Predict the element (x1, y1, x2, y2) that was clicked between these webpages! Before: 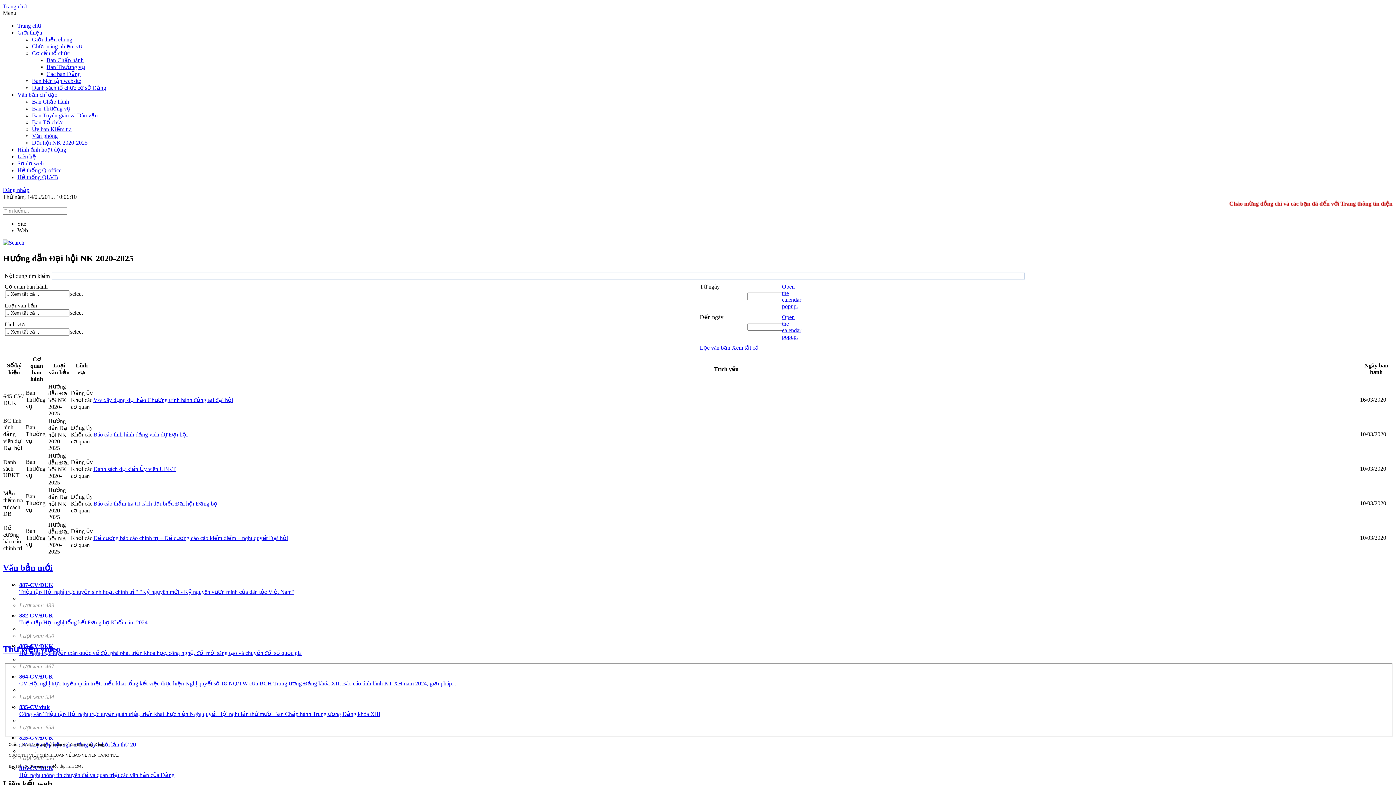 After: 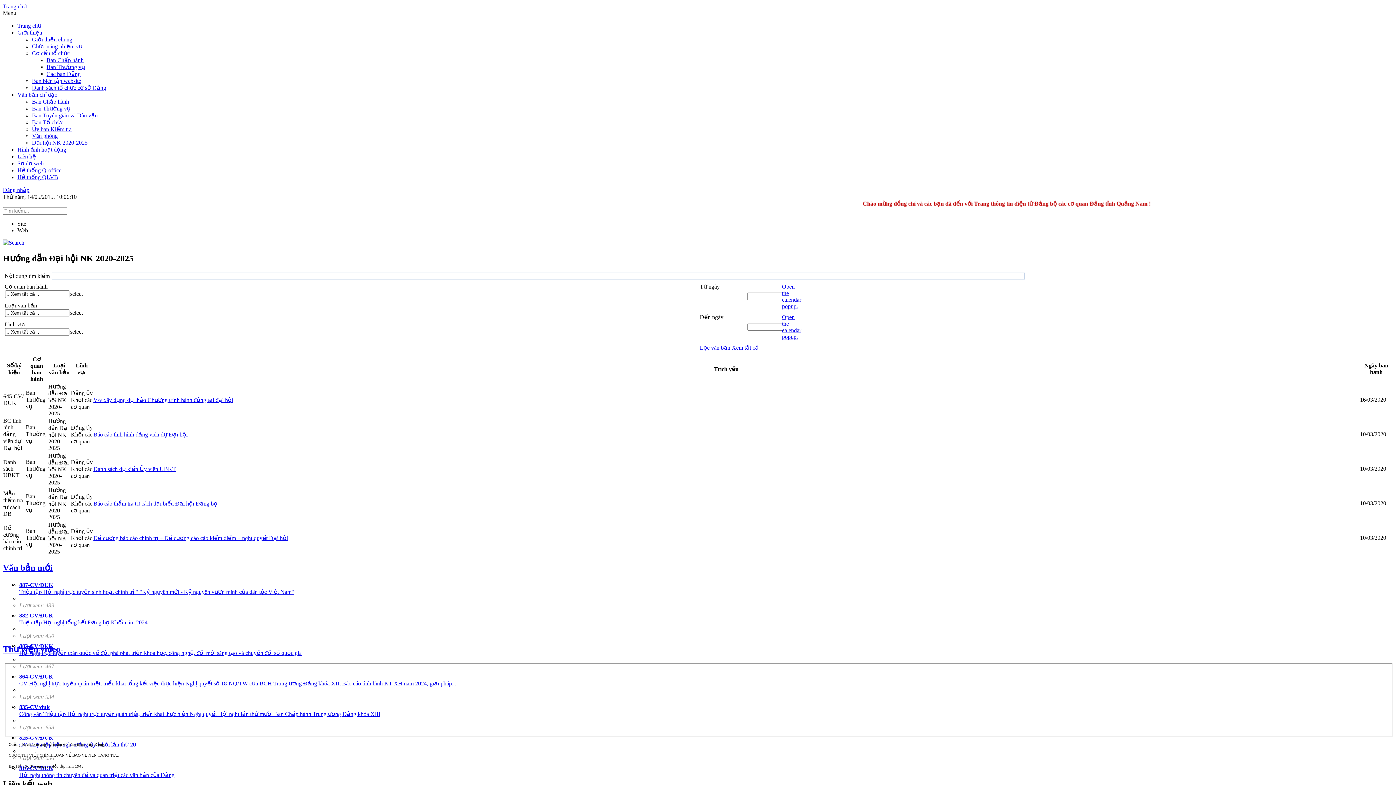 Action: bbox: (782, 314, 801, 339) label: Open the calendar popup.